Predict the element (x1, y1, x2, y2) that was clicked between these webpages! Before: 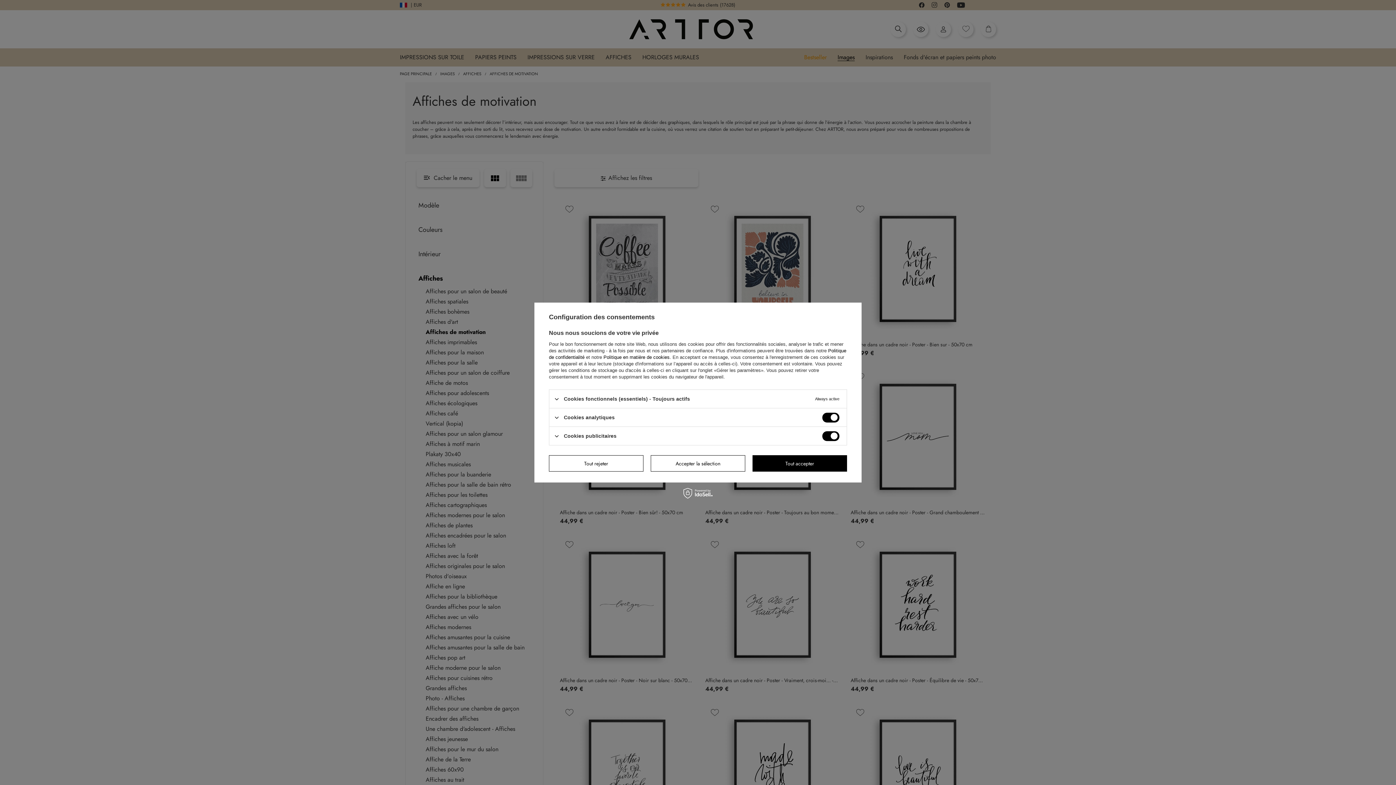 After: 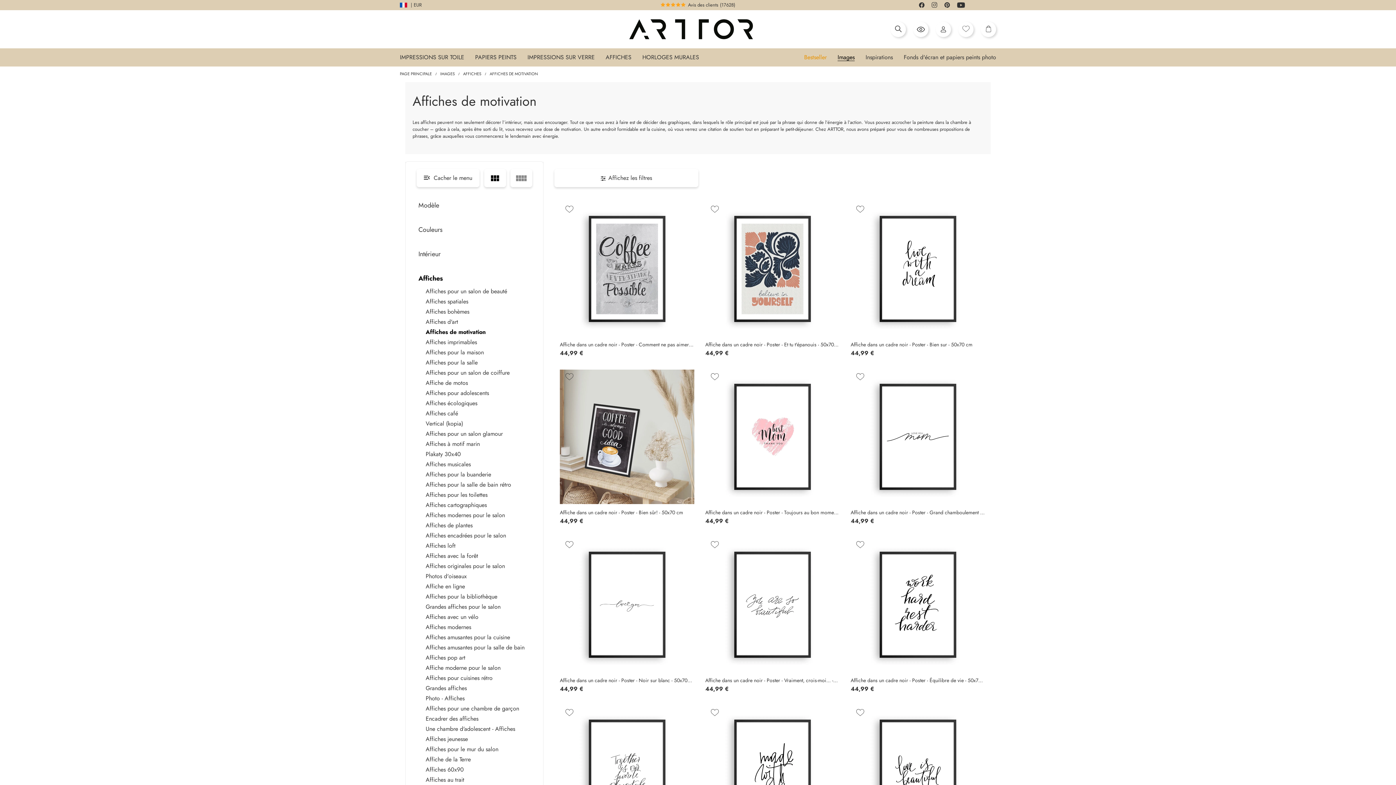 Action: bbox: (650, 455, 745, 471) label: Accepter la sélection